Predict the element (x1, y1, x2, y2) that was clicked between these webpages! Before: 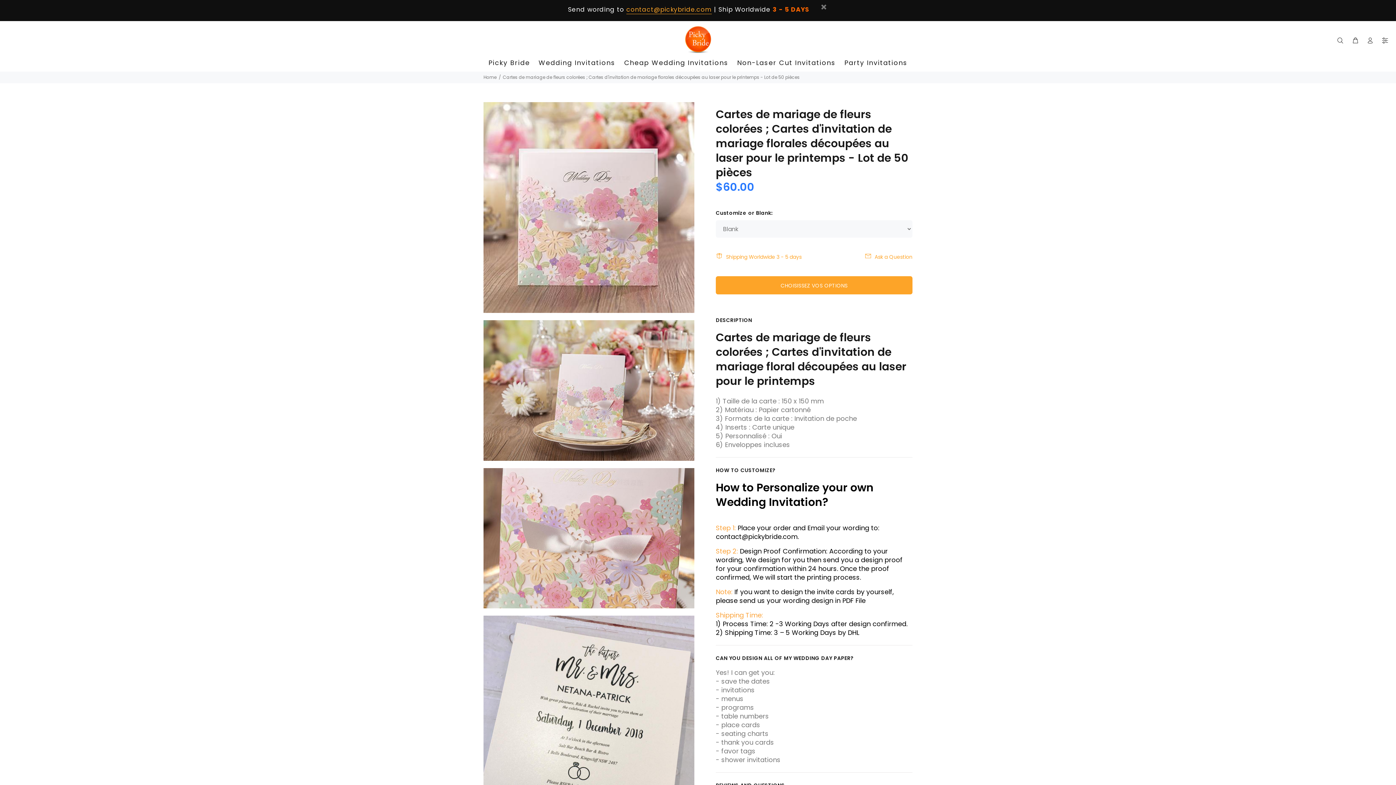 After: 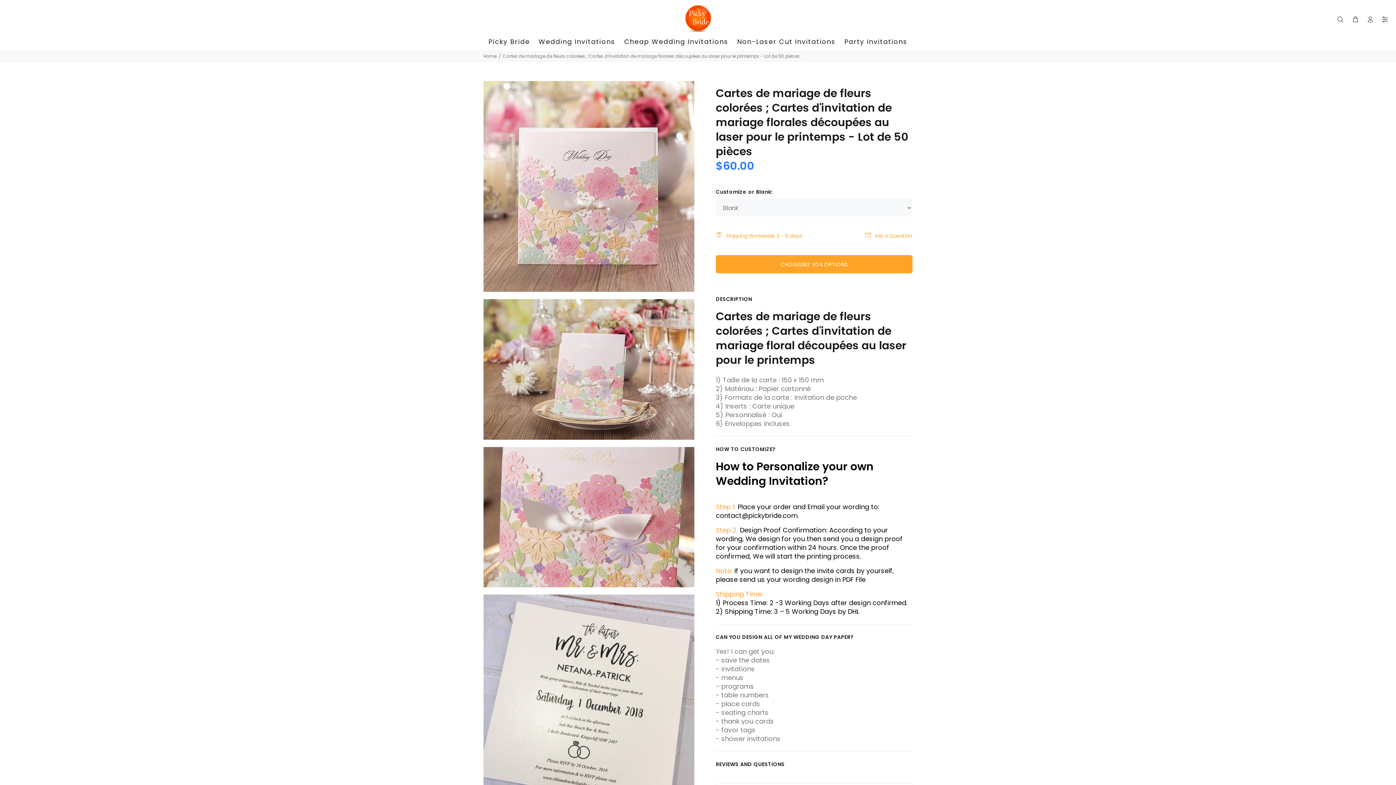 Action: bbox: (819, 2, 828, 13)